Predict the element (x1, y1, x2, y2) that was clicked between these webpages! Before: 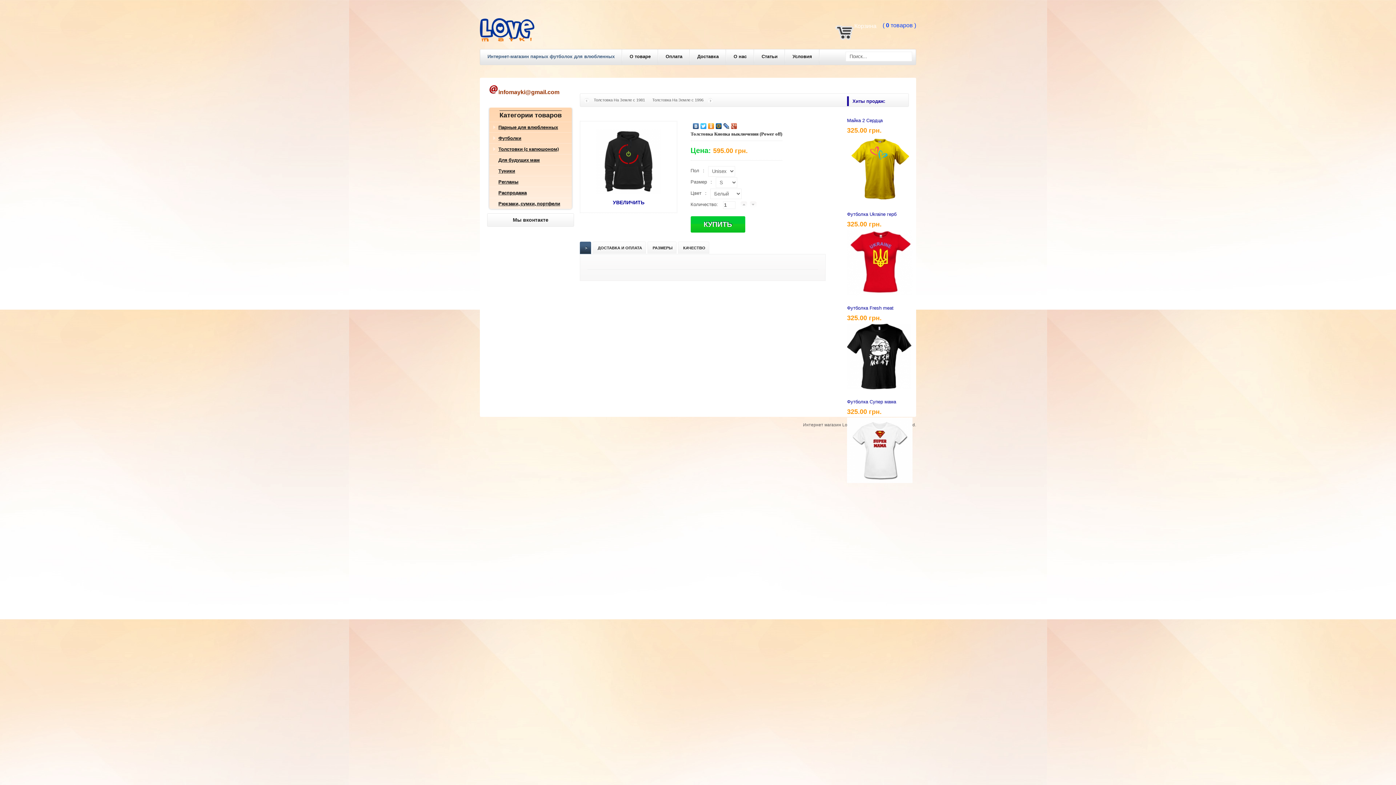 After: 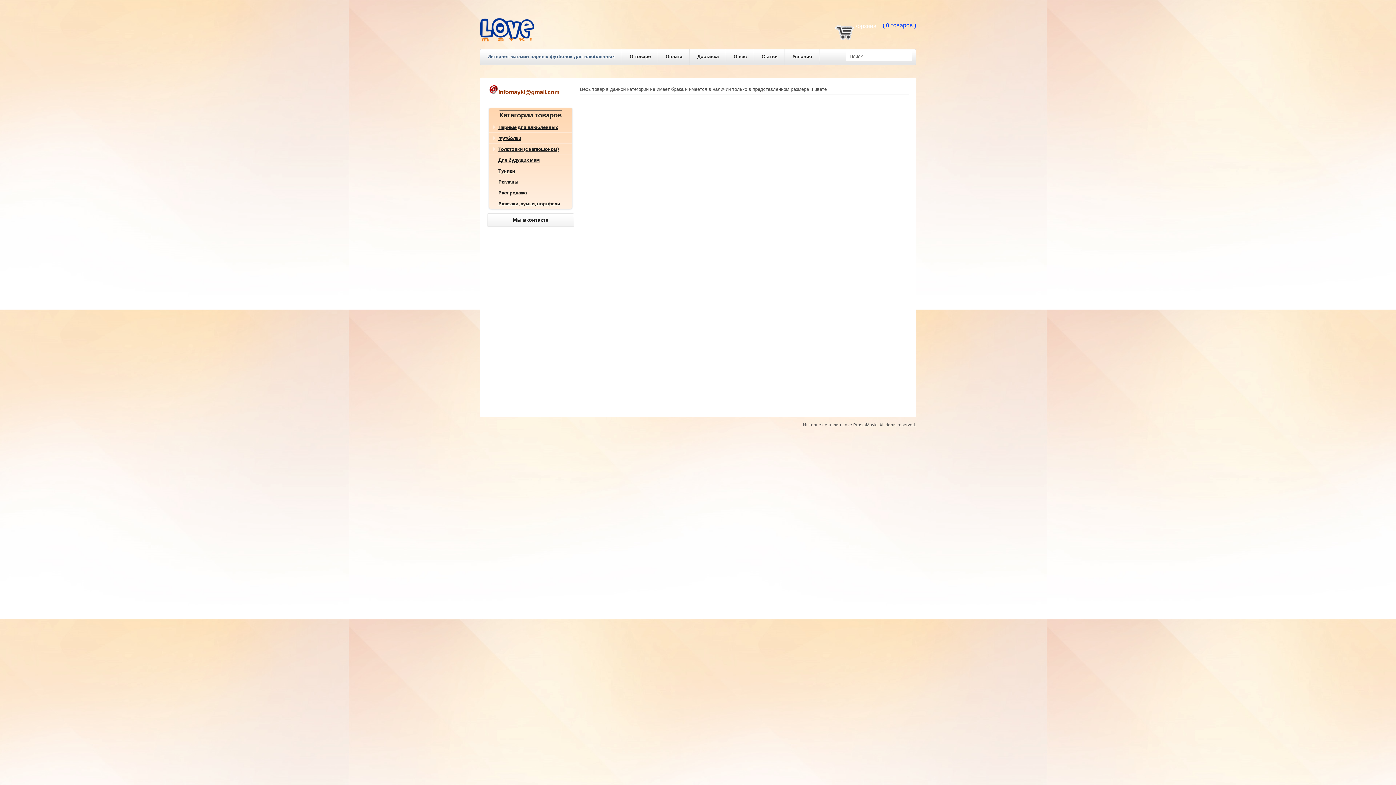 Action: label: Распродажа bbox: (498, 189, 526, 195)